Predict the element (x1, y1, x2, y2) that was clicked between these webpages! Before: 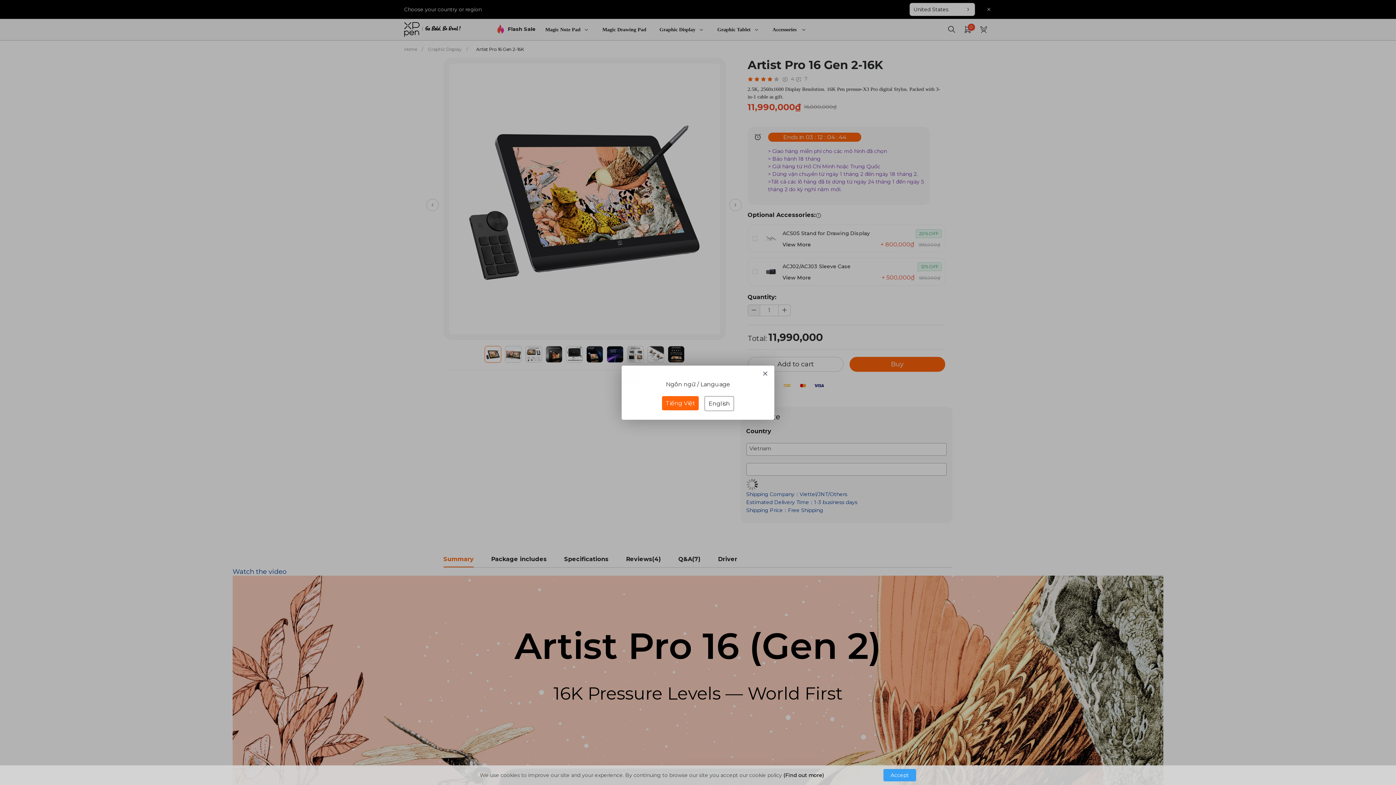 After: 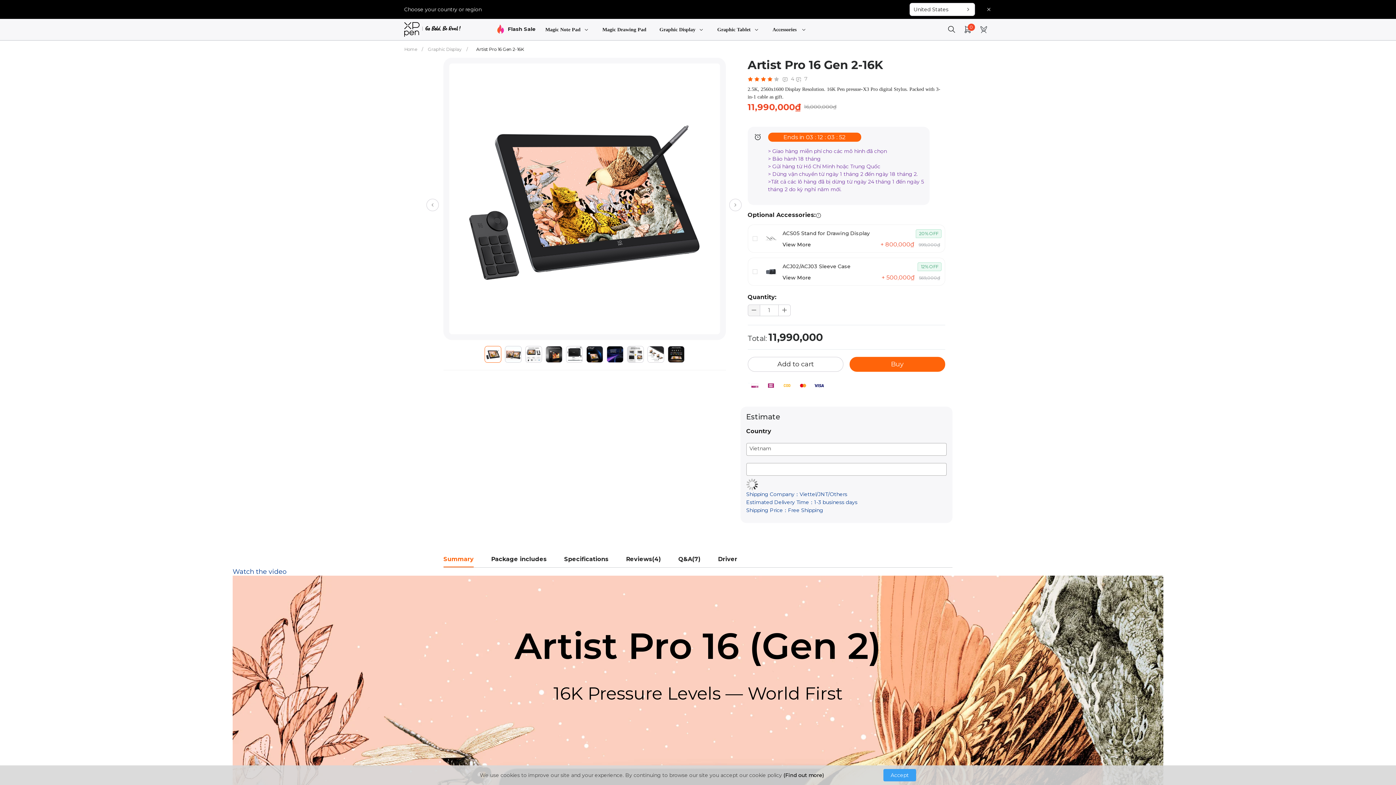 Action: label: English bbox: (704, 396, 734, 411)